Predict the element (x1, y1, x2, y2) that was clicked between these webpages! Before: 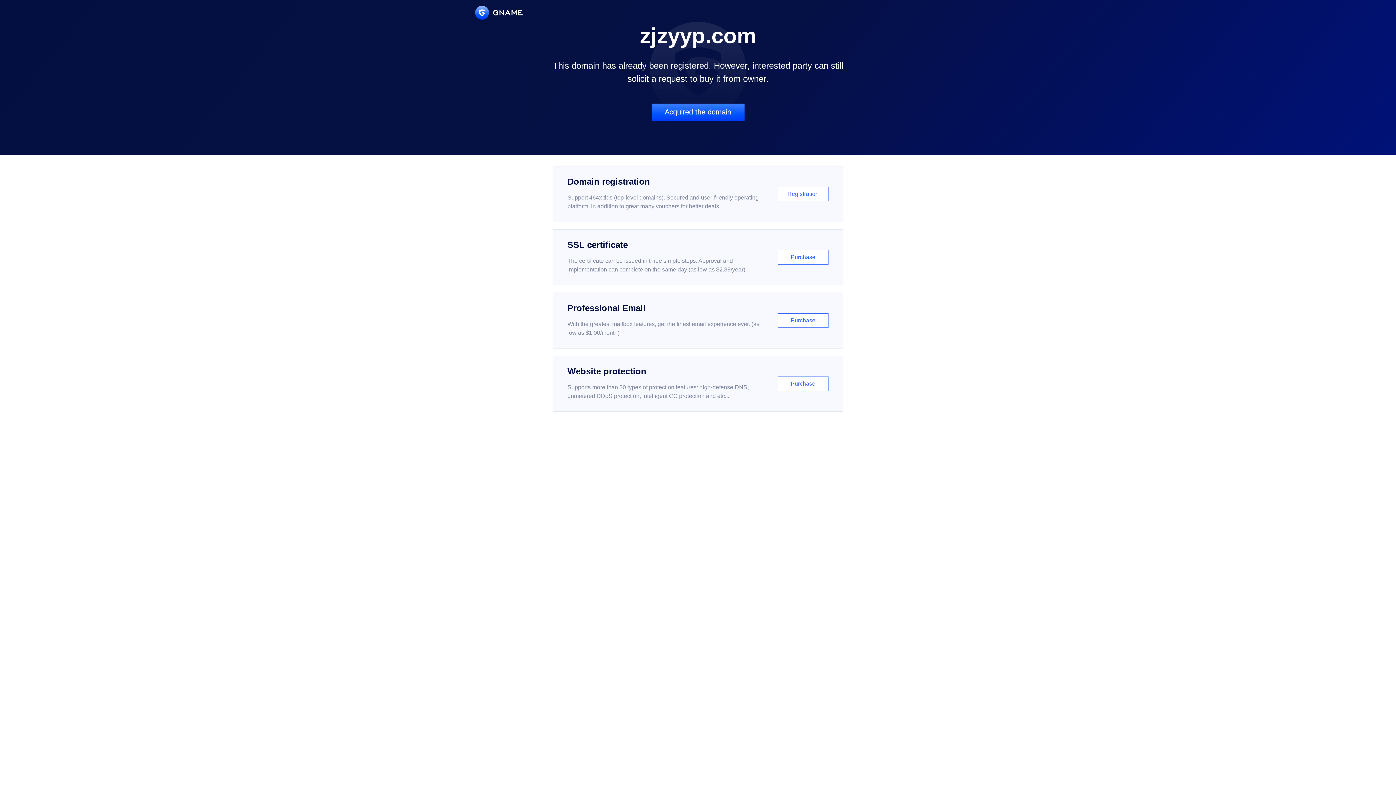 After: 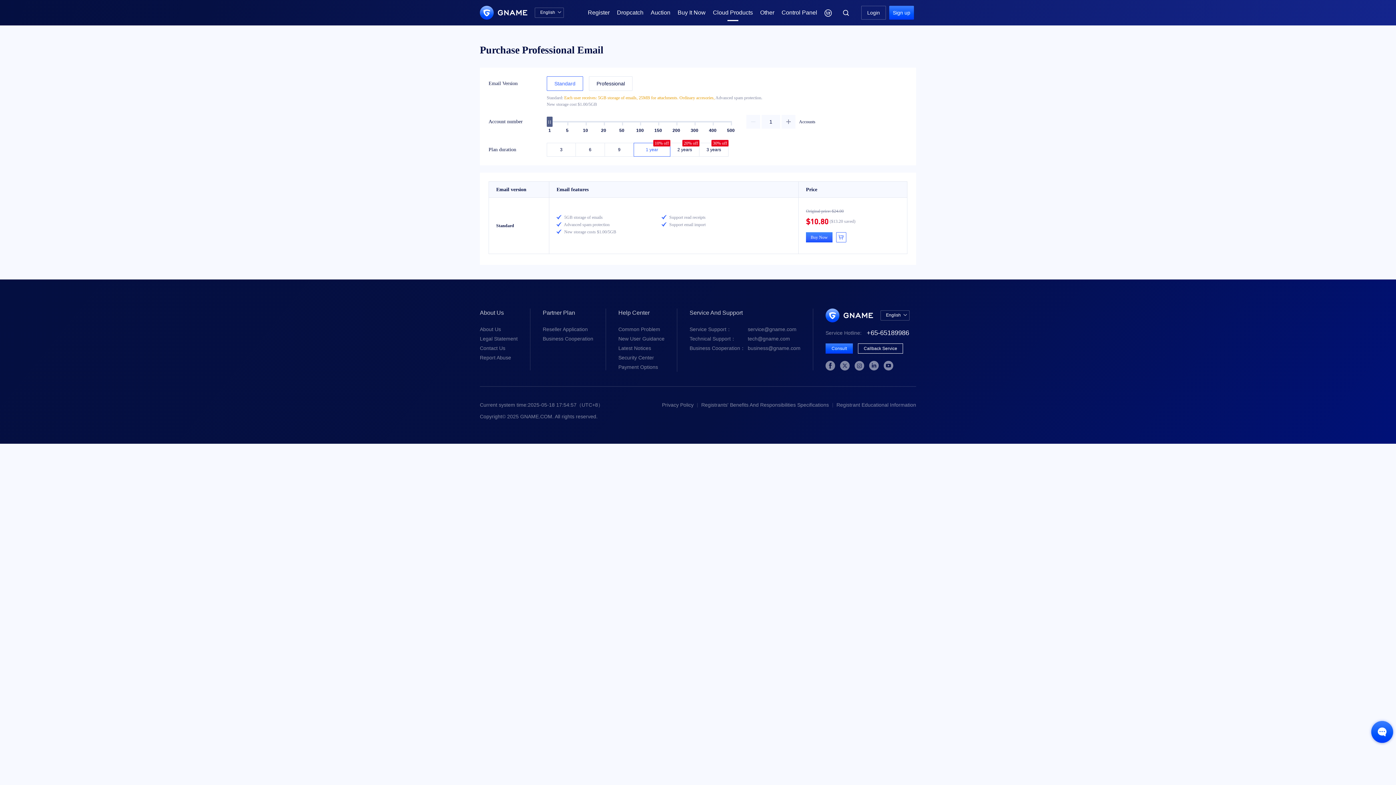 Action: label: Professional Email

With the greatest mailbox features, get the finest email experience ever. (as low as $1.00/month)

Purchase bbox: (552, 292, 843, 348)